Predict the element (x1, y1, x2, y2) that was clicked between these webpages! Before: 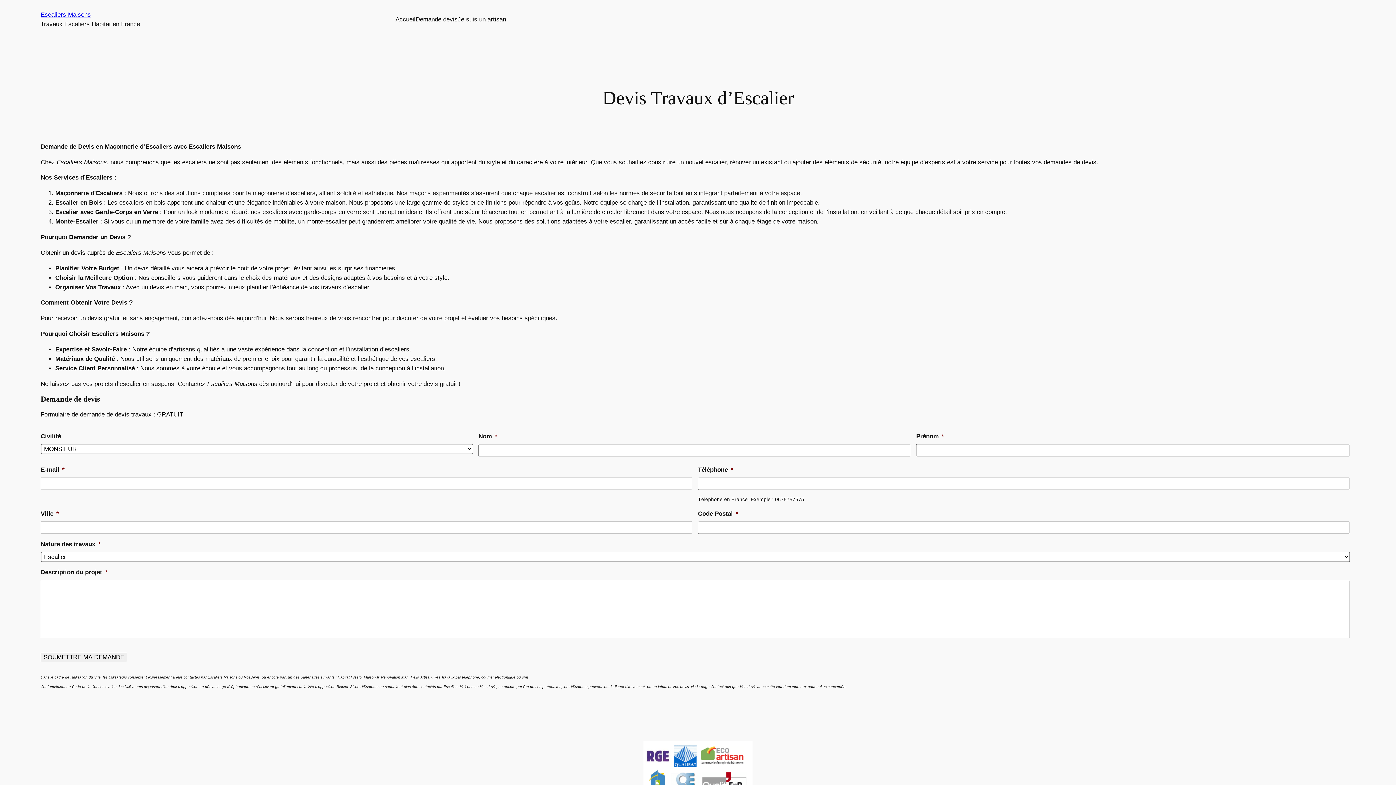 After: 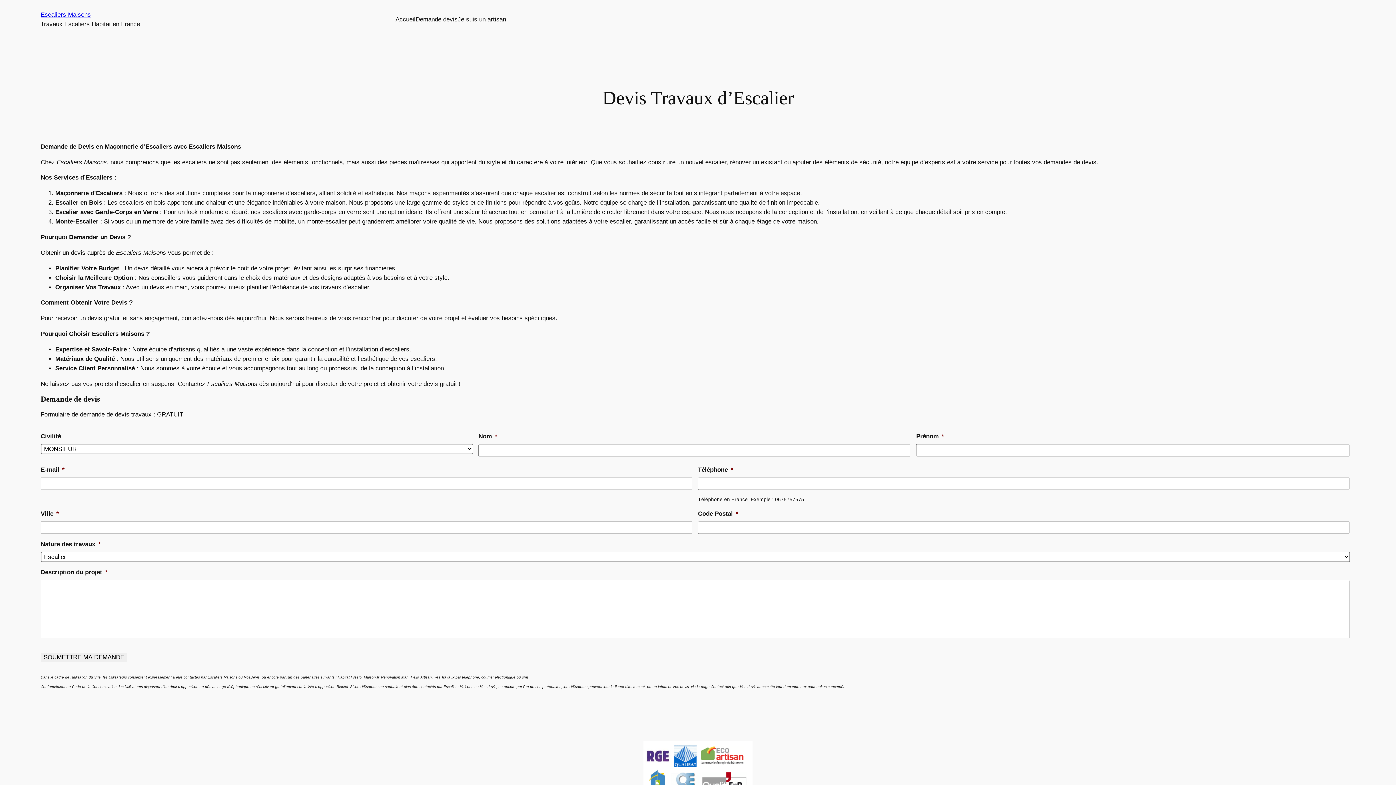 Action: bbox: (395, 14, 415, 24) label: Accueil